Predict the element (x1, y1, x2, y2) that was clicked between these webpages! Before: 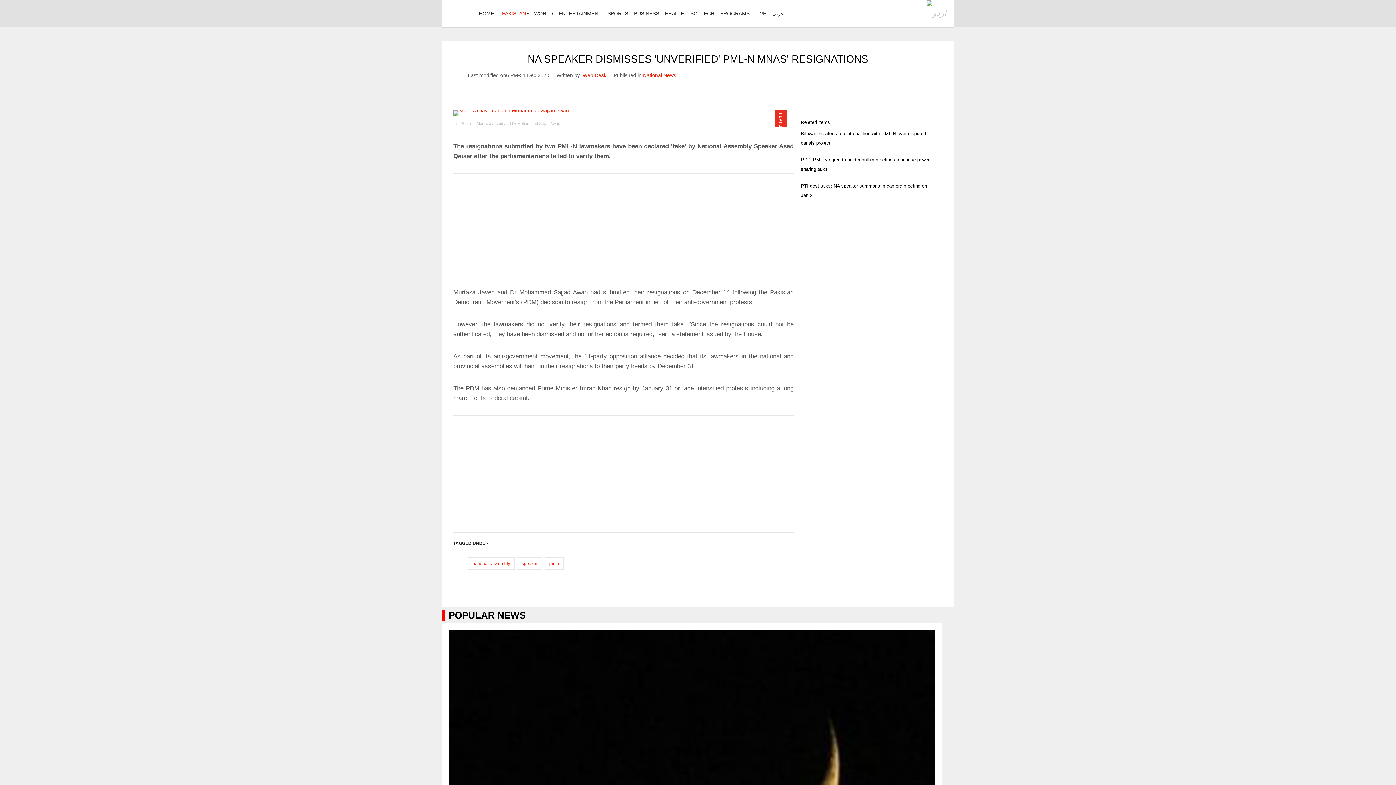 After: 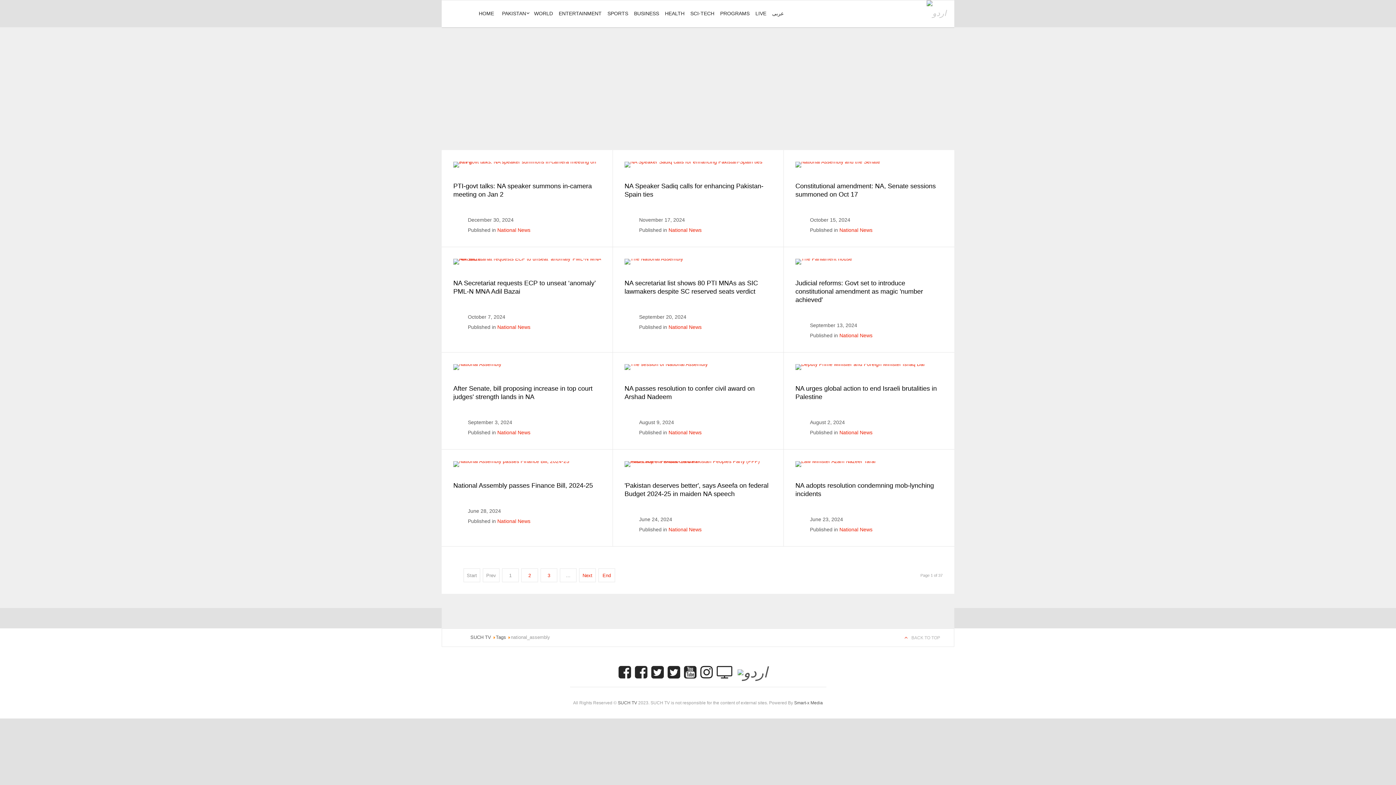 Action: label: national_assembly bbox: (468, 558, 514, 569)